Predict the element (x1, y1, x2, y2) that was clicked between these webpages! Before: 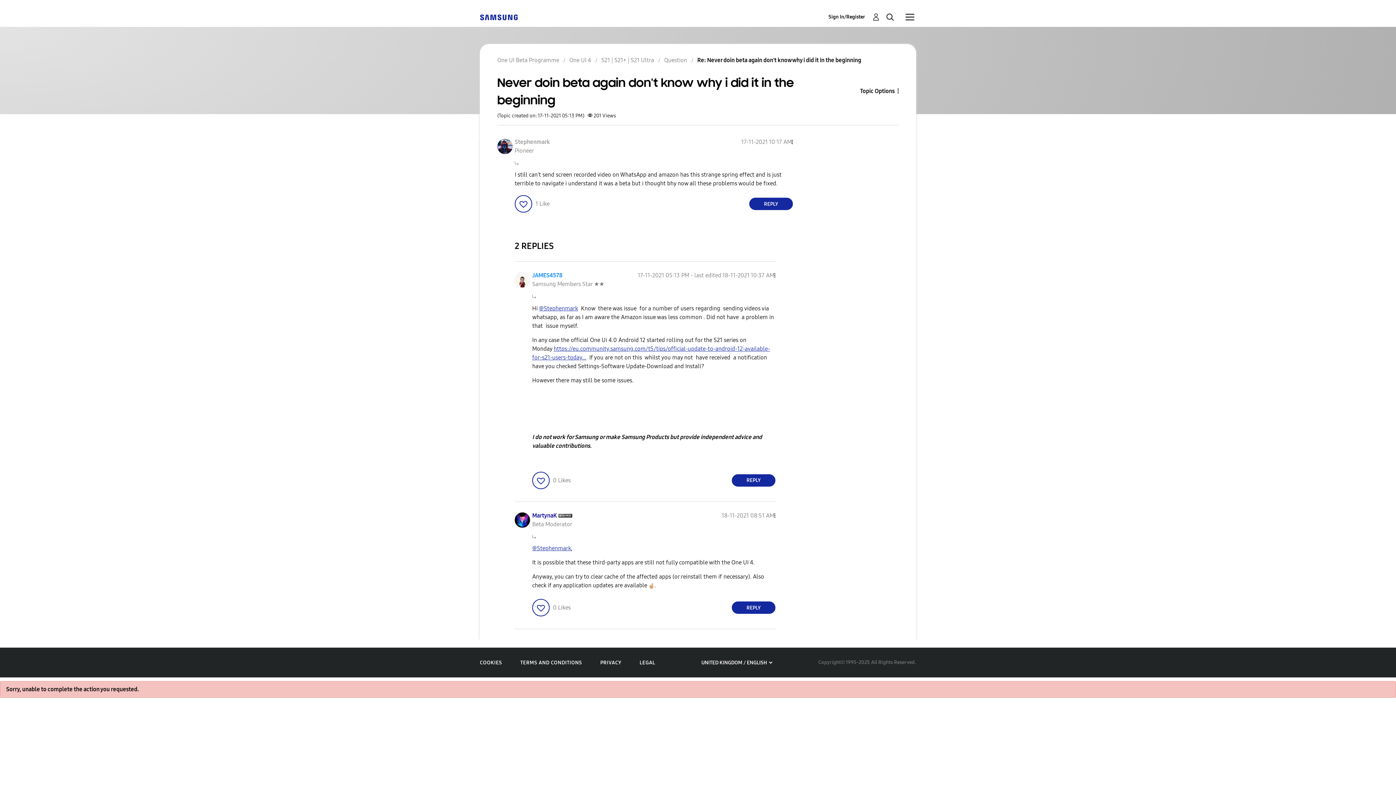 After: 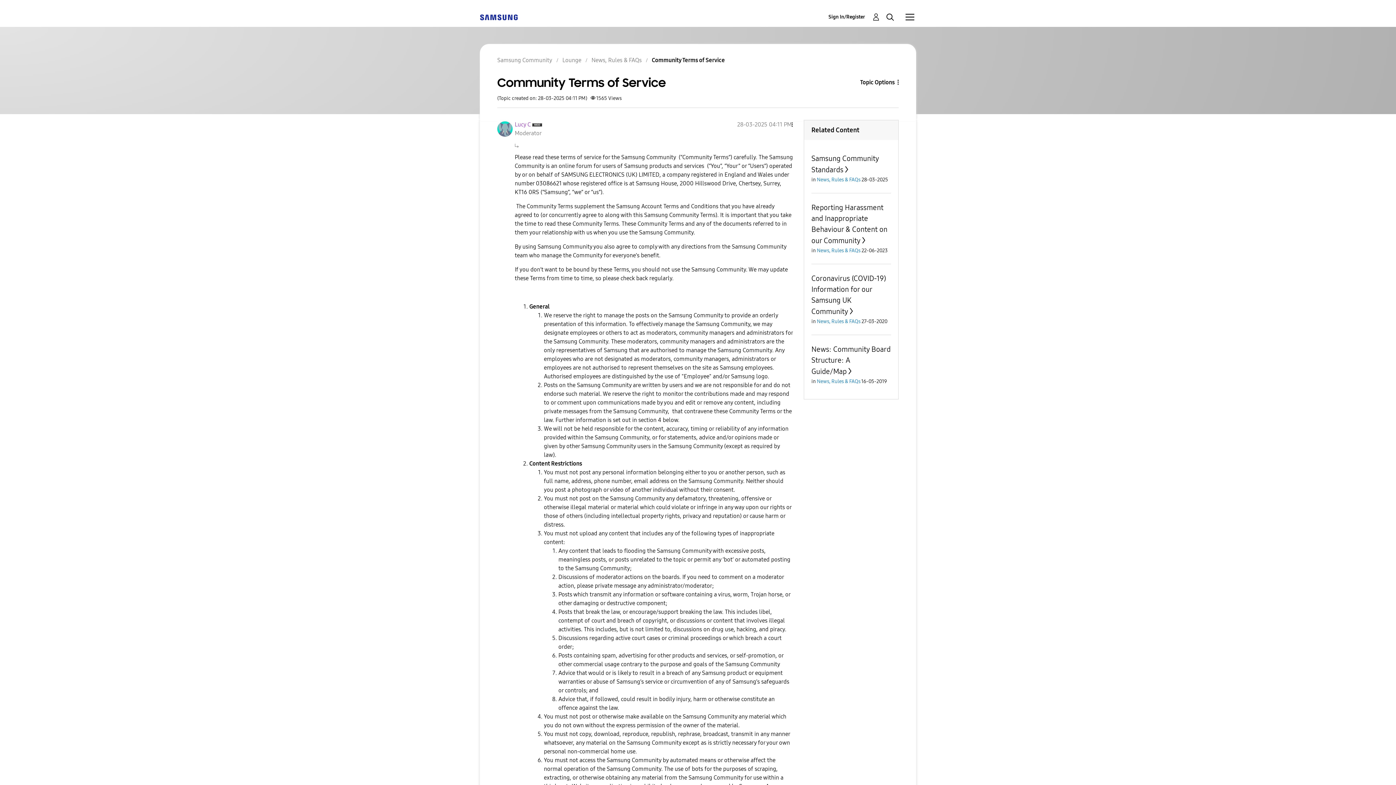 Action: bbox: (520, 660, 582, 666) label: TERMS AND CONDITIONS